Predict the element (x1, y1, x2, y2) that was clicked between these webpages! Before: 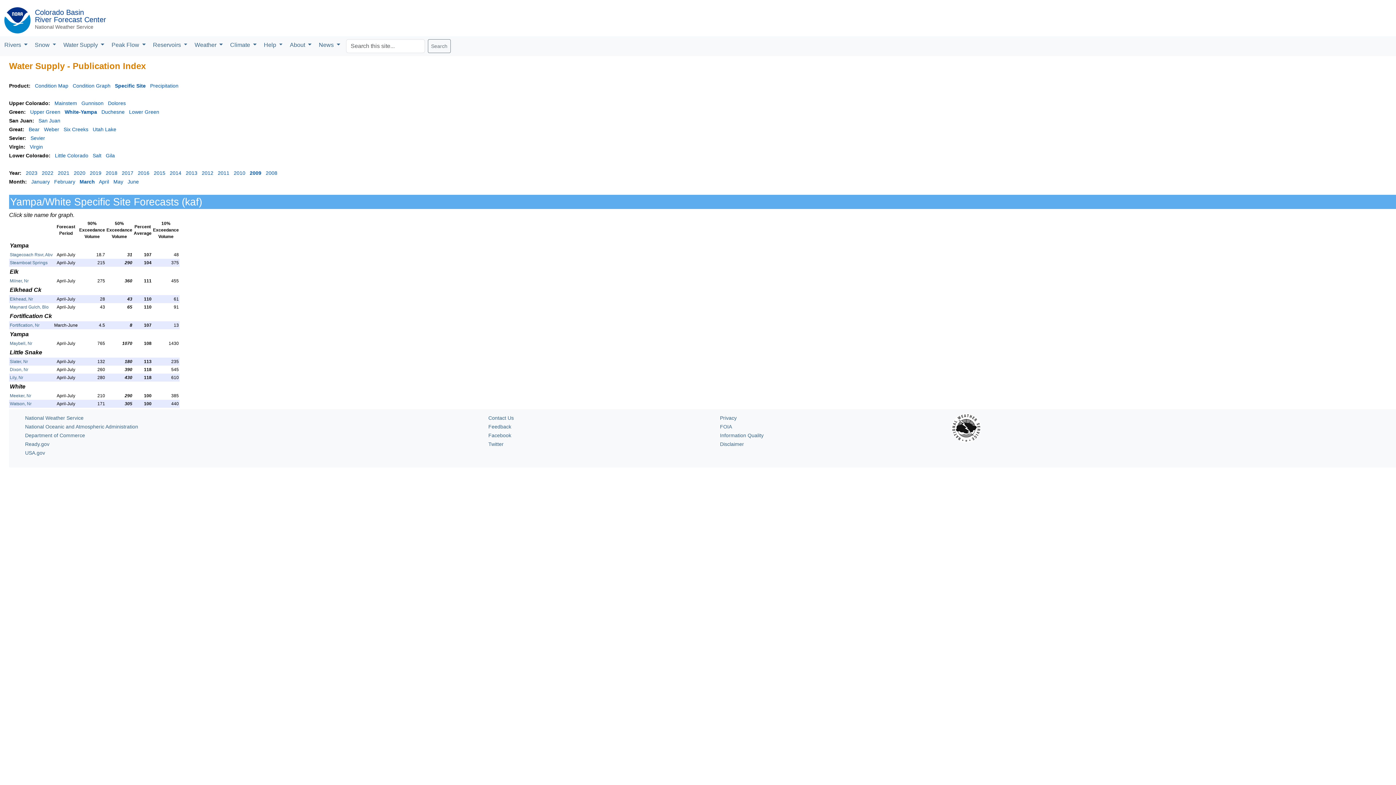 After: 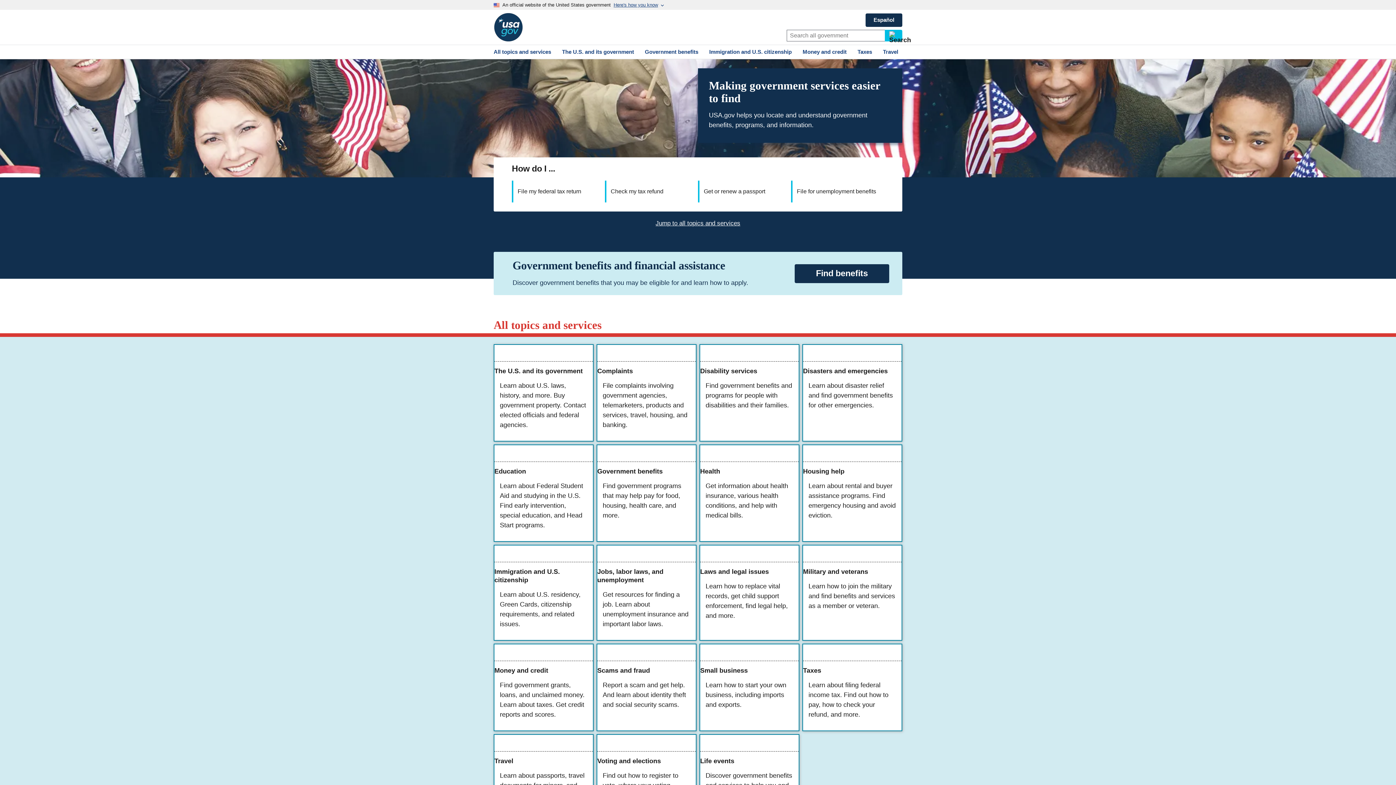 Action: label: USA.gov bbox: (25, 450, 45, 456)